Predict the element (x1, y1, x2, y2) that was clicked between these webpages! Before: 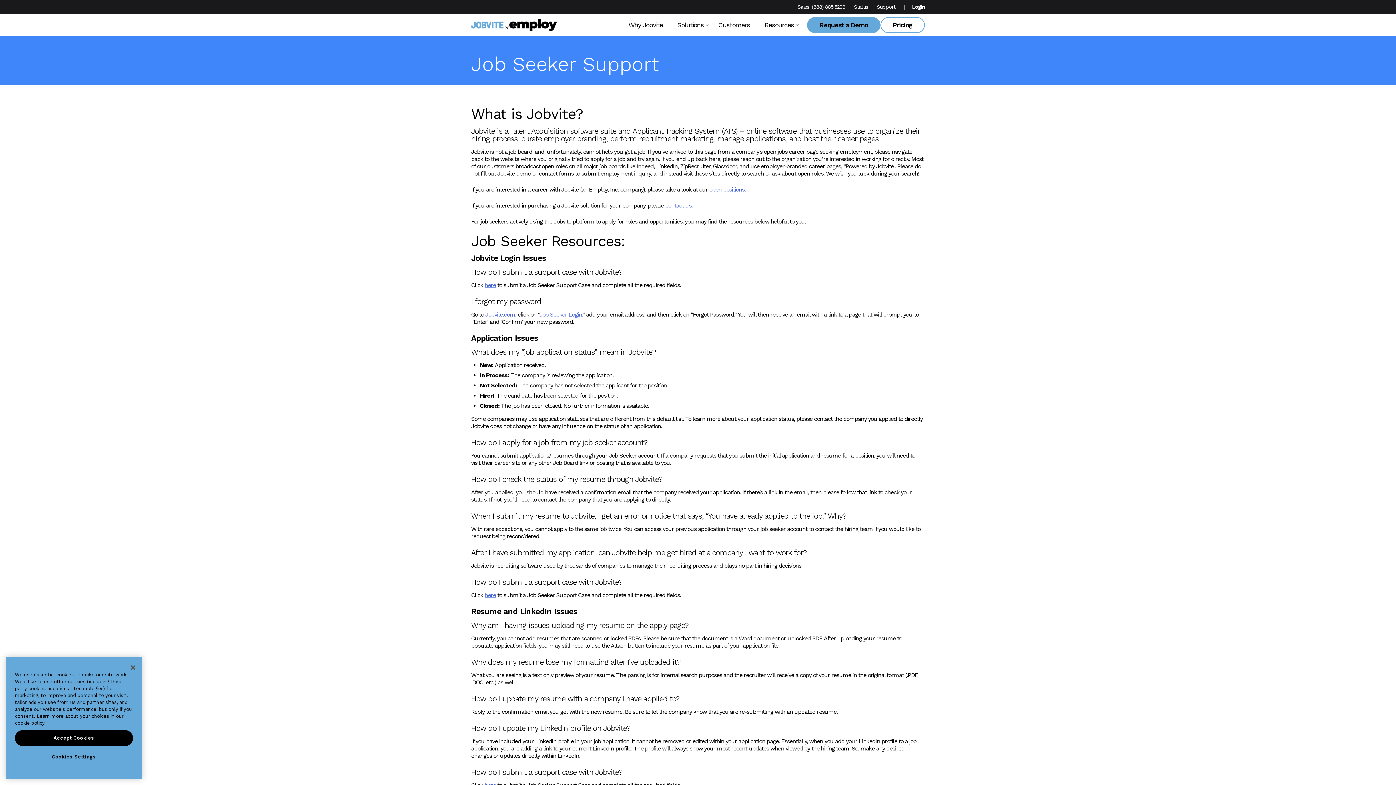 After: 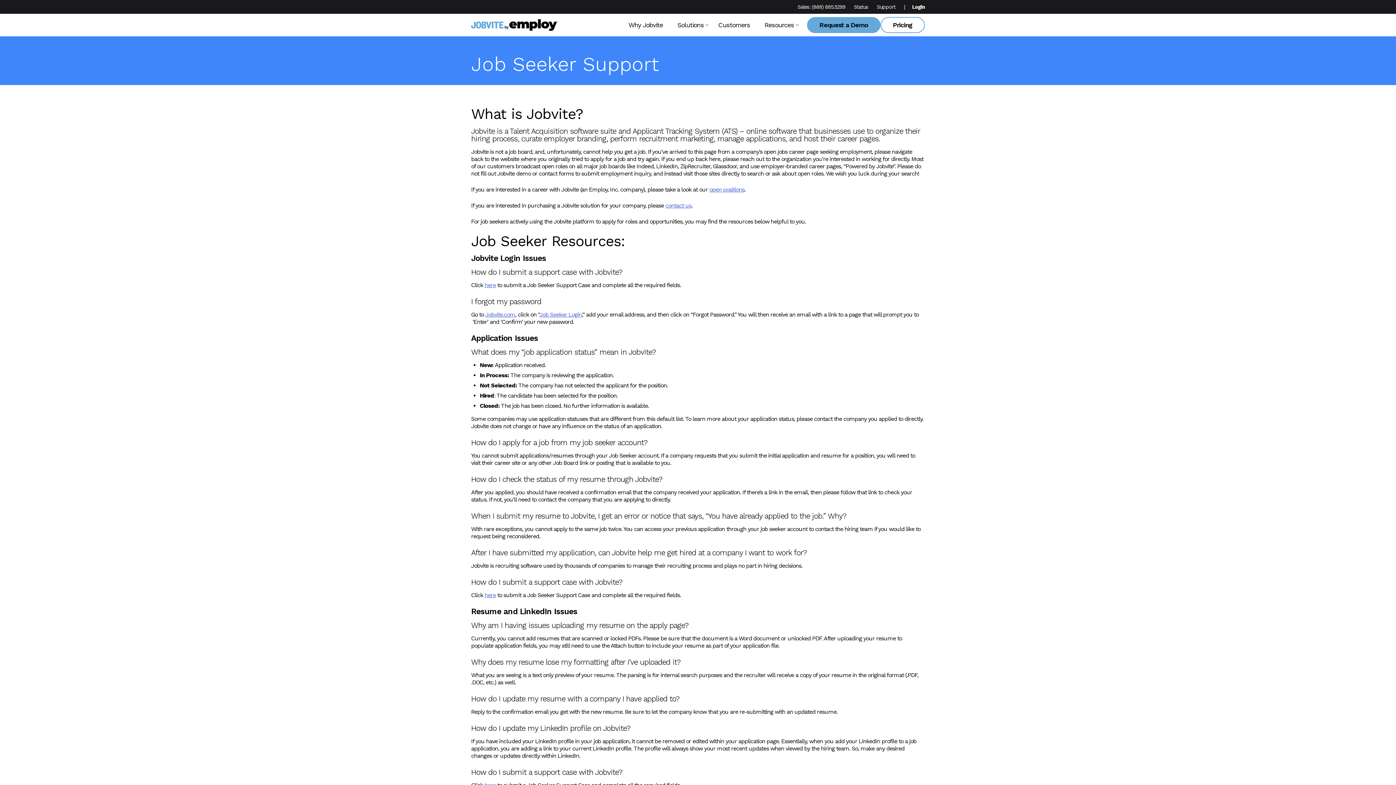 Action: bbox: (125, 659, 141, 675) label: Close